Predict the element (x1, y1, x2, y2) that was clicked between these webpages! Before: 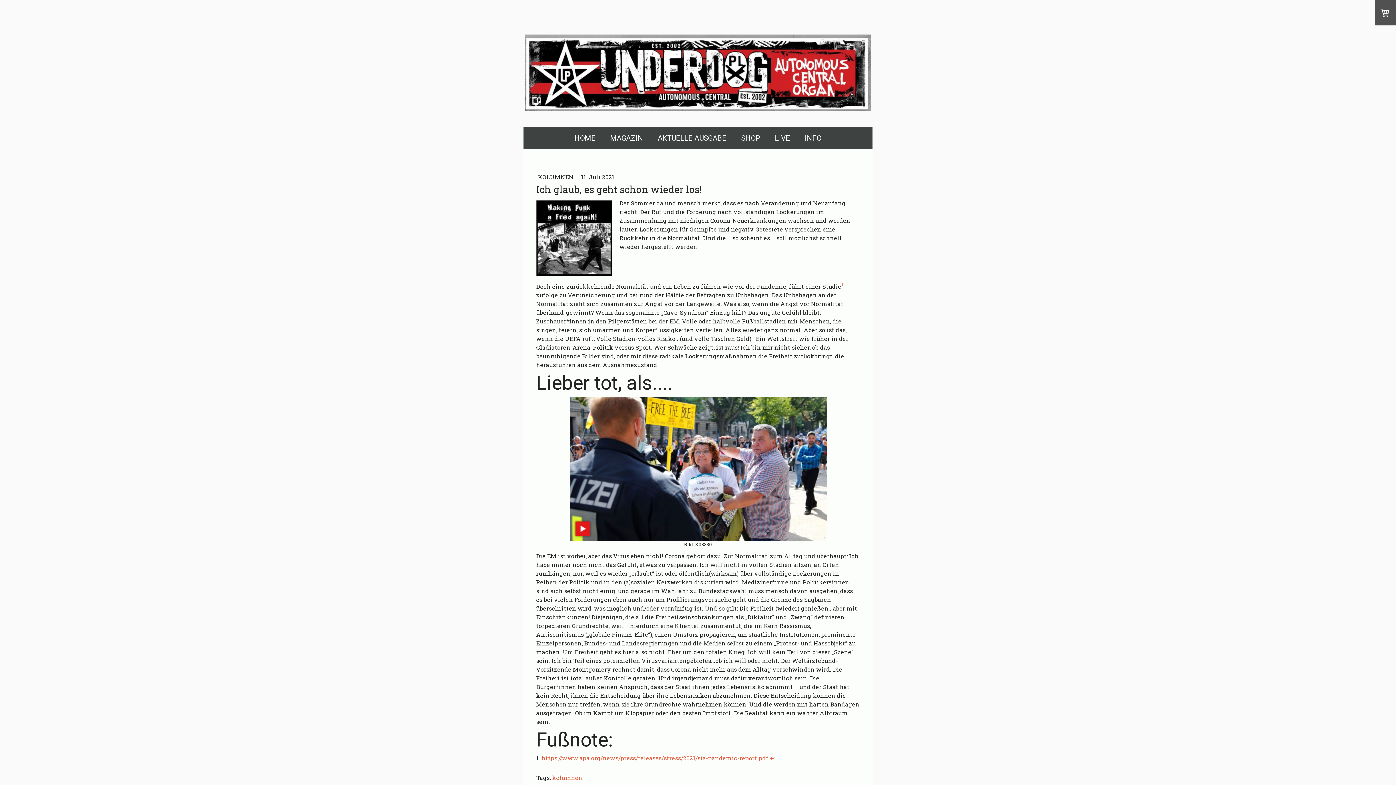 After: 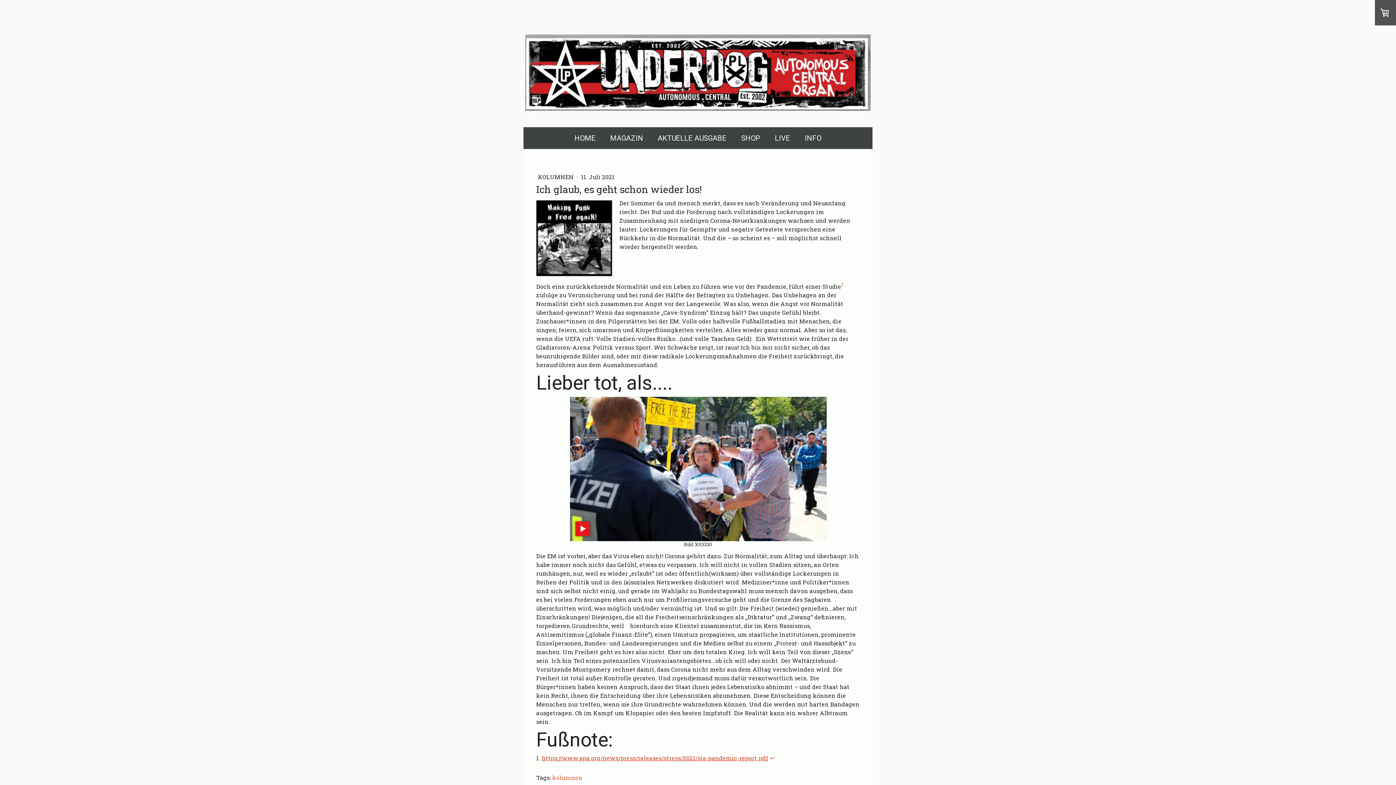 Action: label: https://www.apa.org/news/press/releases/stress/2021/sia-pandemic-report.pdf bbox: (541, 754, 768, 762)